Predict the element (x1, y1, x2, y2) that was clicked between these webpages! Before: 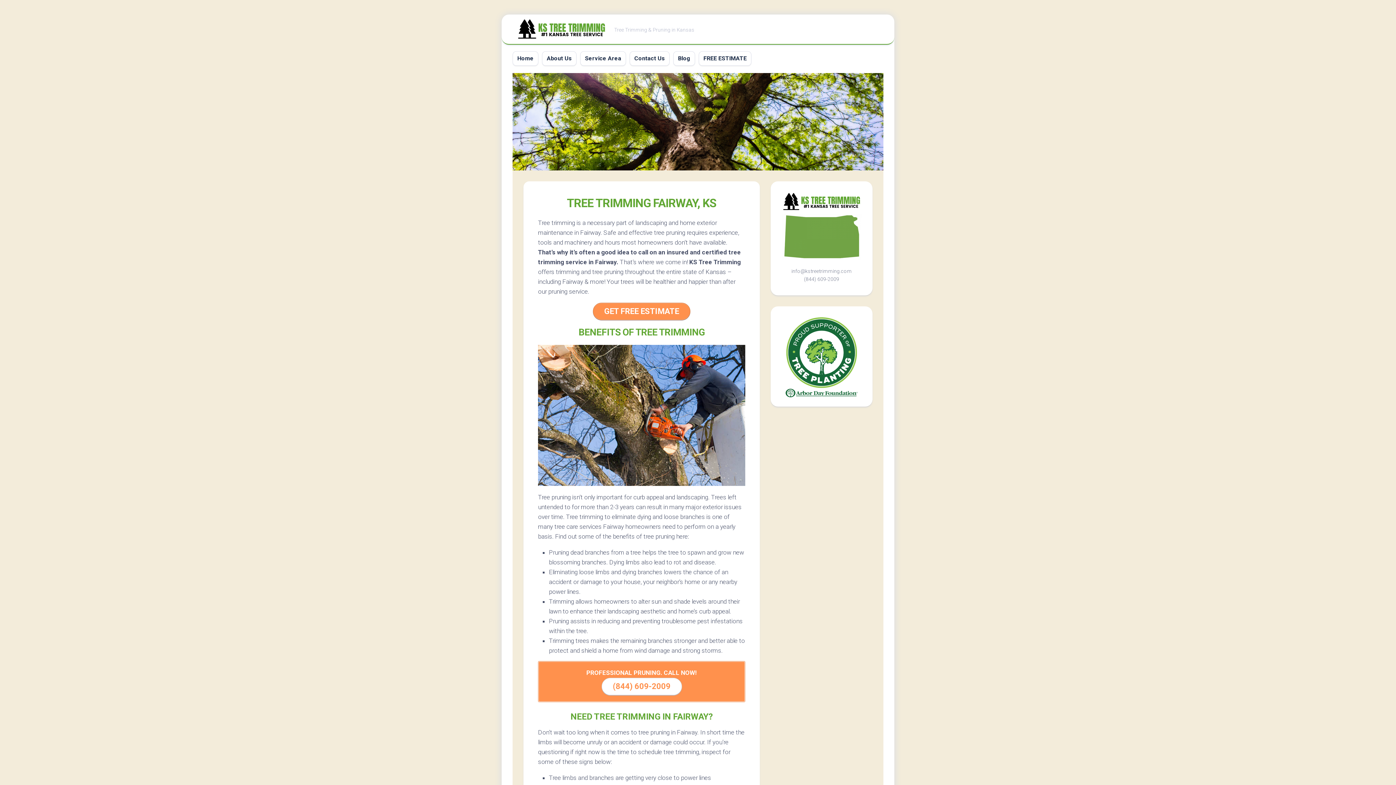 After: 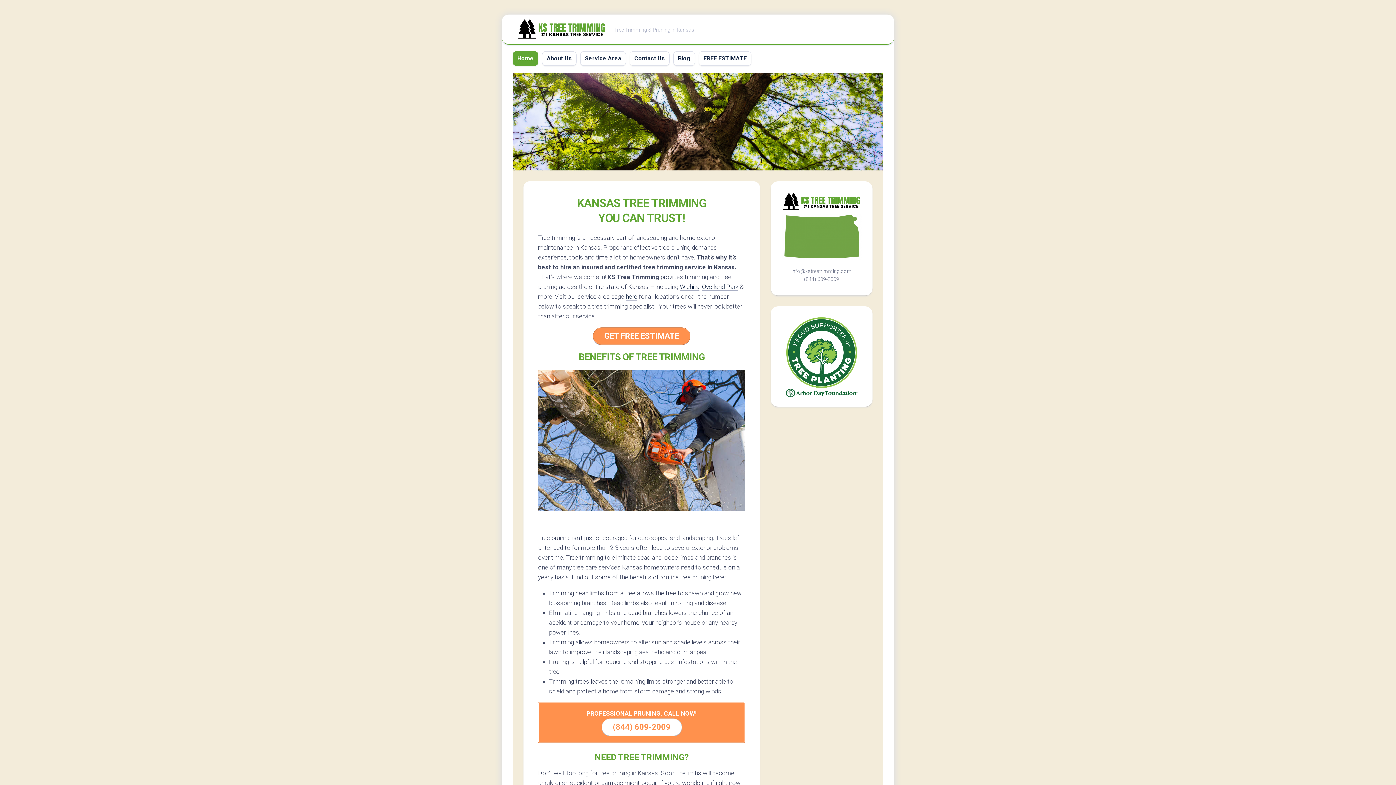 Action: bbox: (512, 73, 883, 170)